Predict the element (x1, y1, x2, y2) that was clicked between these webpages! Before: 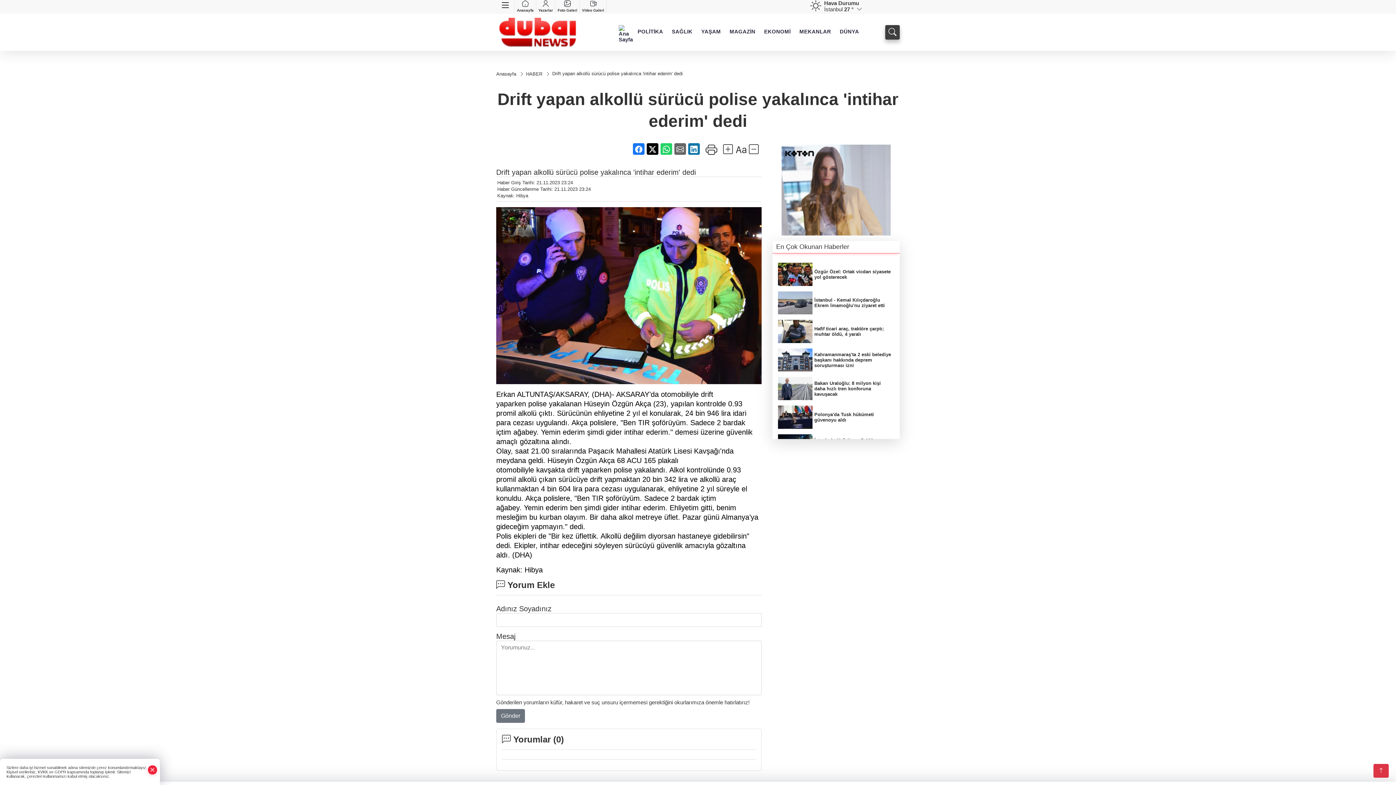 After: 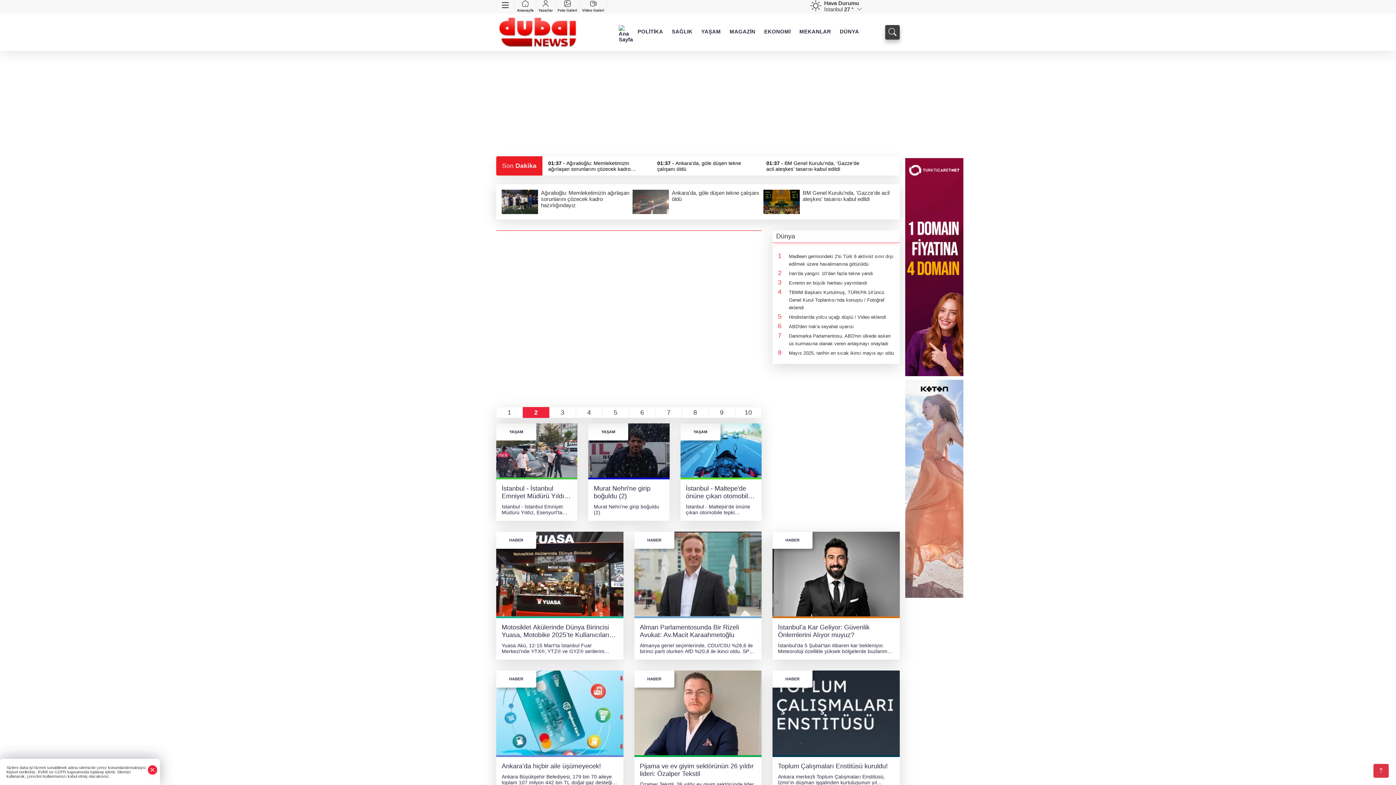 Action: label: Anasayfa  bbox: (496, 71, 517, 76)